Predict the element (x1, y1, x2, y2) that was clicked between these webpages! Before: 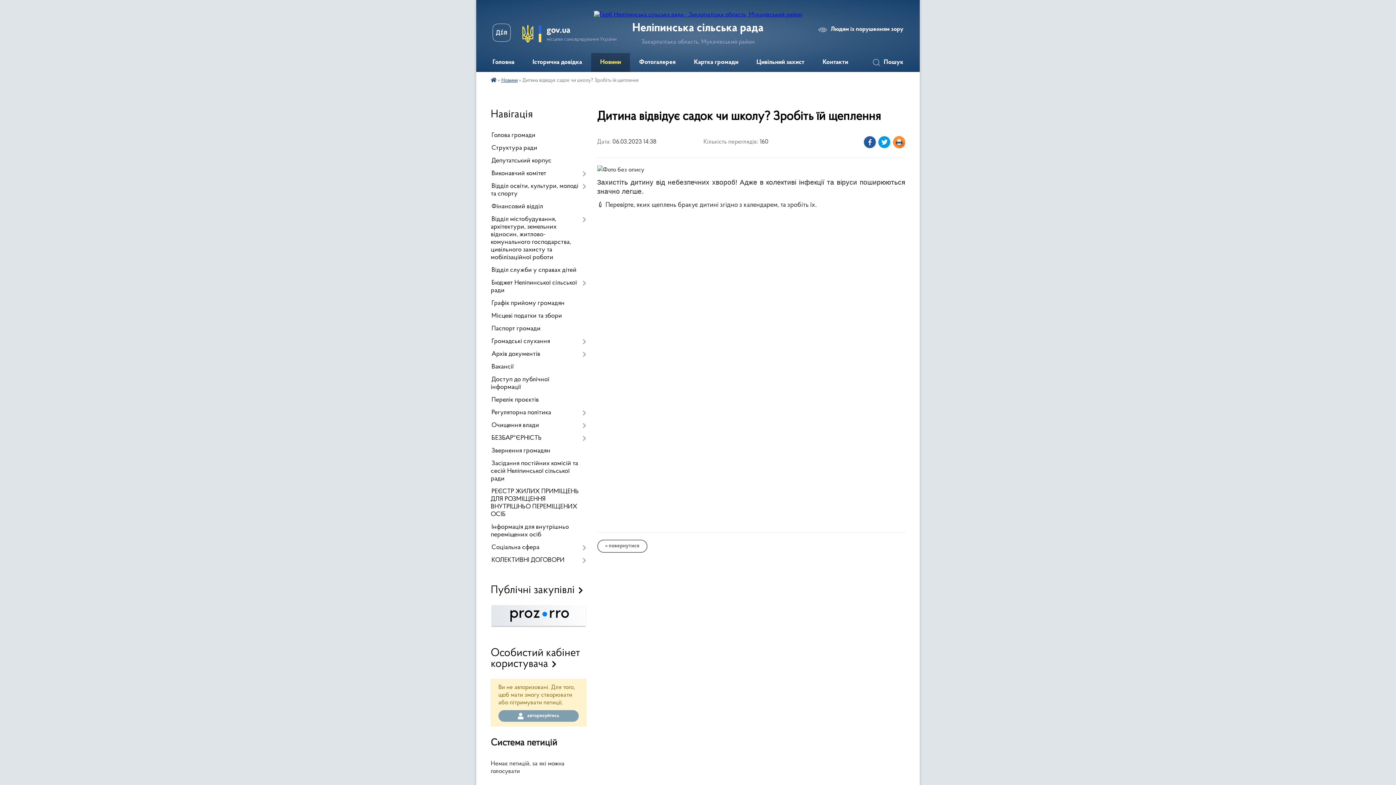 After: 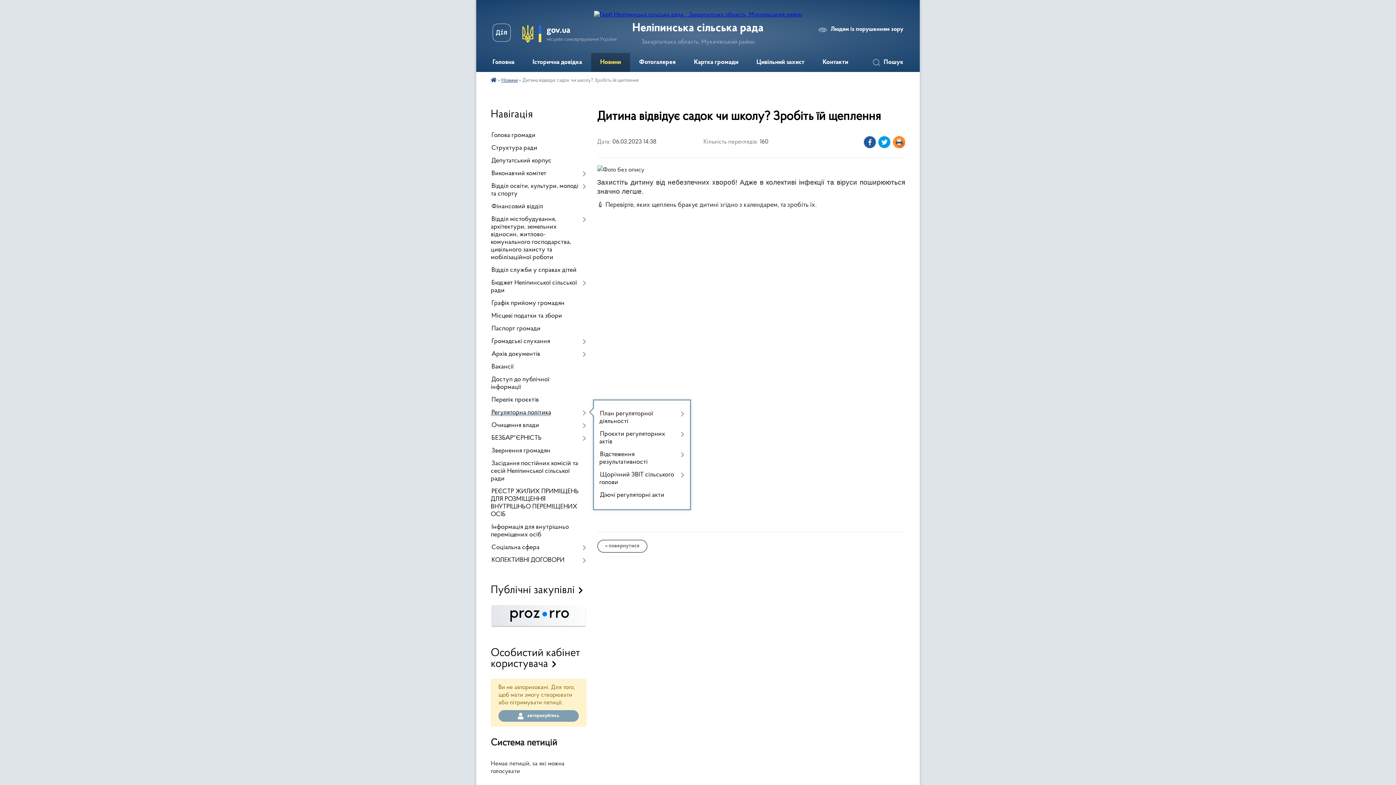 Action: bbox: (490, 406, 586, 419) label: Регуляторна політика